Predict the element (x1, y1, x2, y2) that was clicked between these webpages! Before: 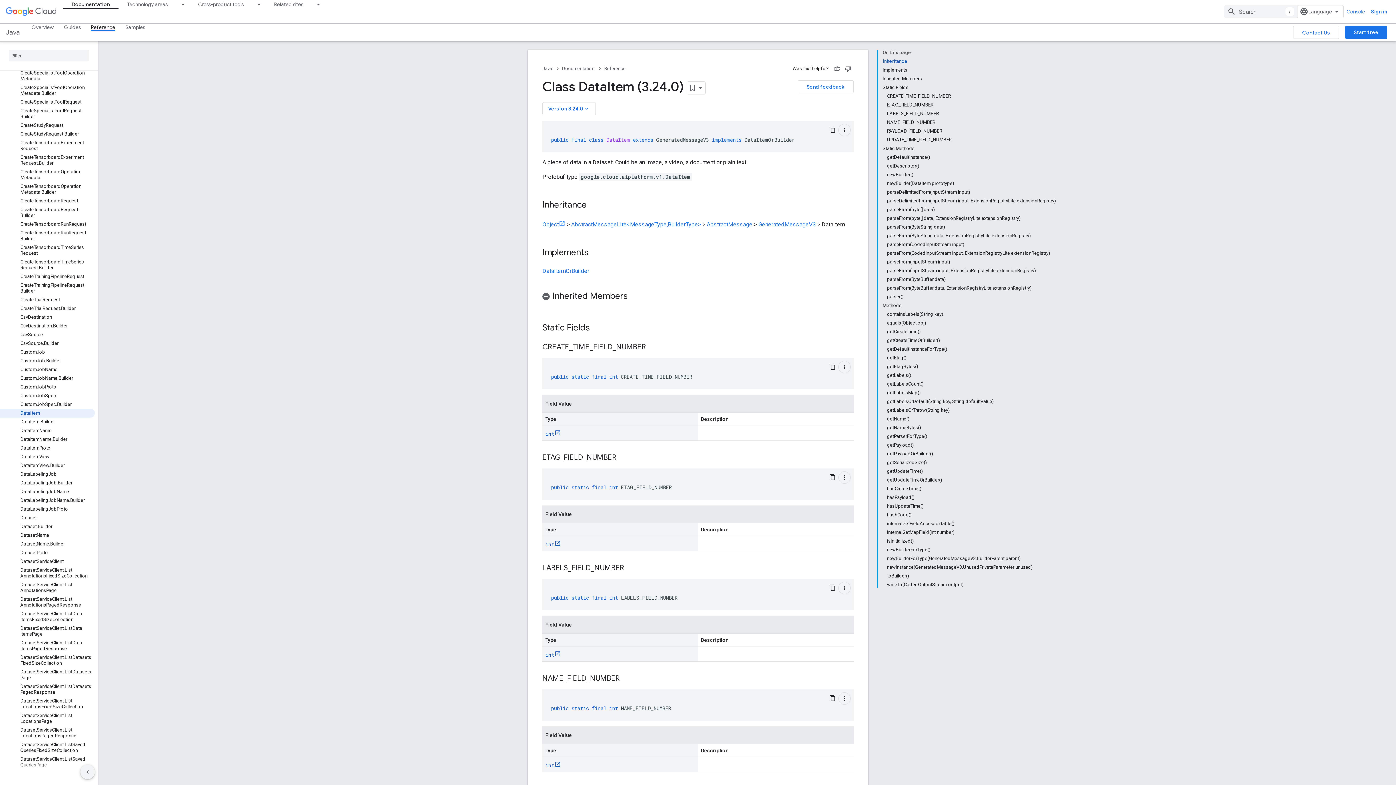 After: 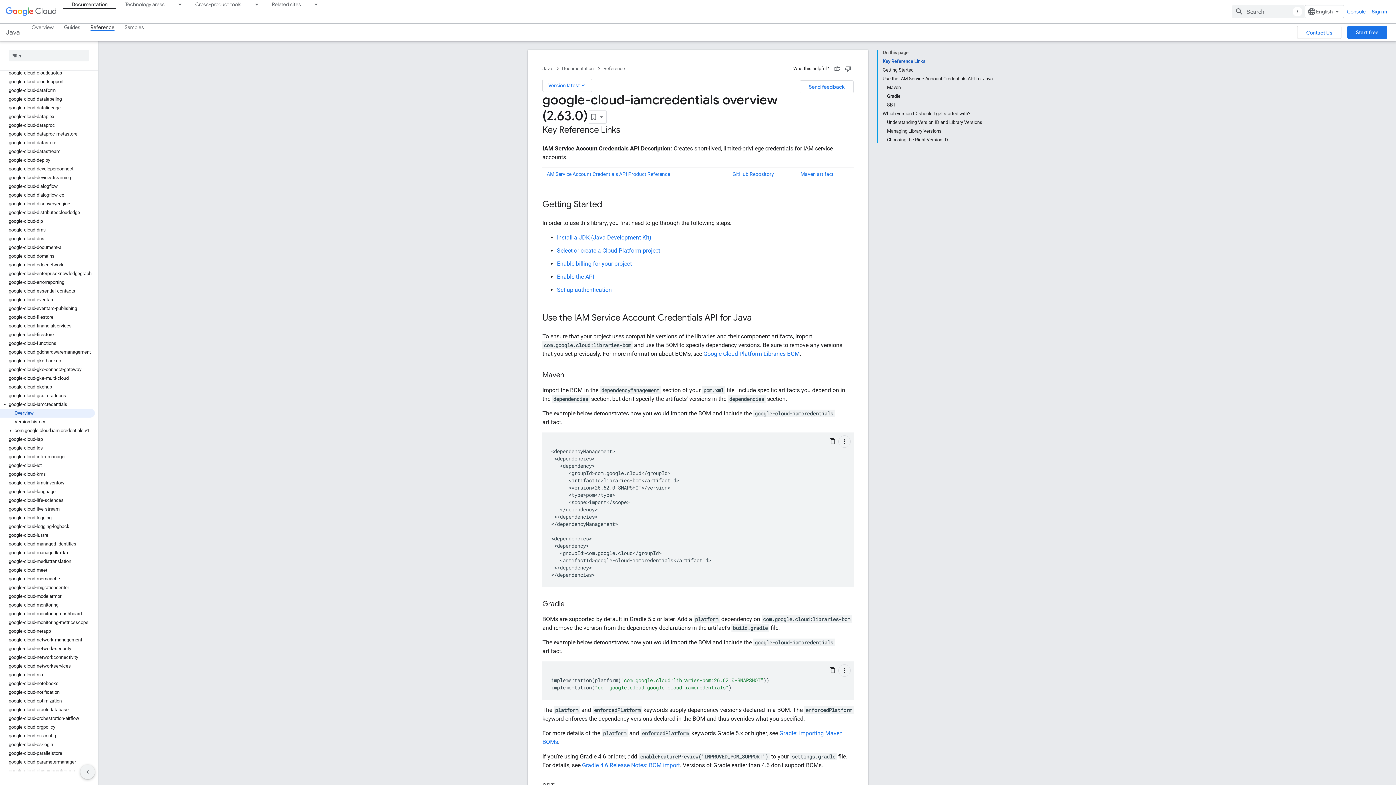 Action: label: google-cloud-iamcredentials bbox: (0, 470, 94, 479)